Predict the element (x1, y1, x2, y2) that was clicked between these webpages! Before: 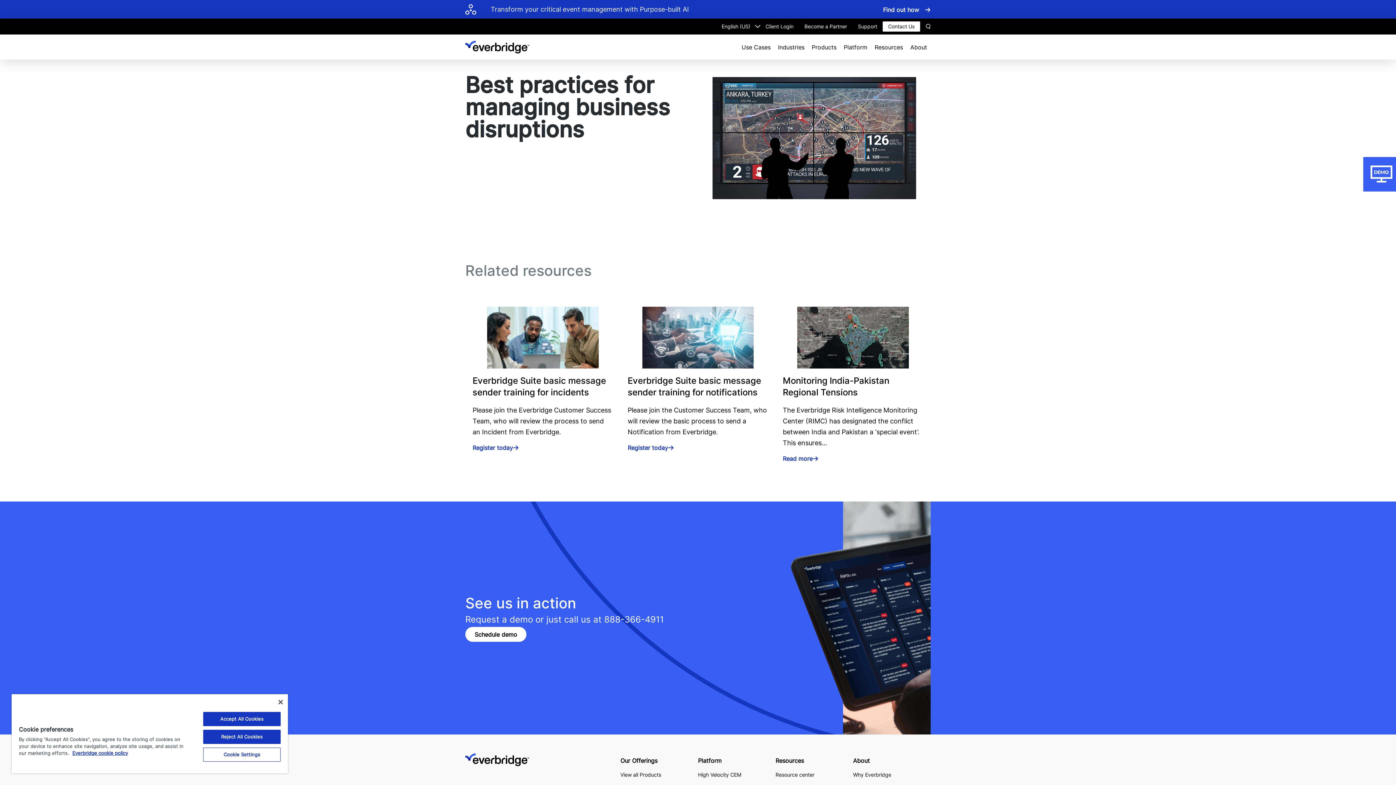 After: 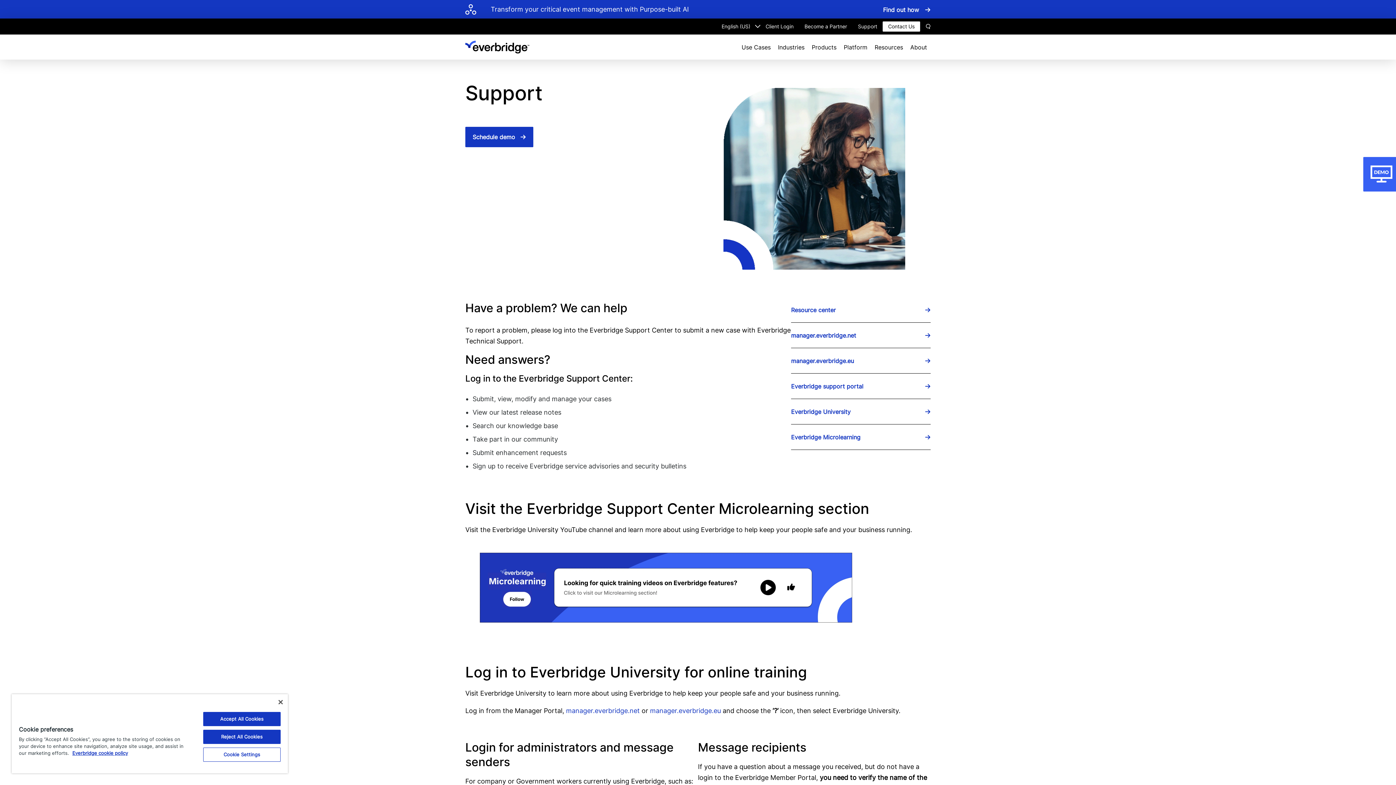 Action: bbox: (852, 23, 882, 29) label: Support